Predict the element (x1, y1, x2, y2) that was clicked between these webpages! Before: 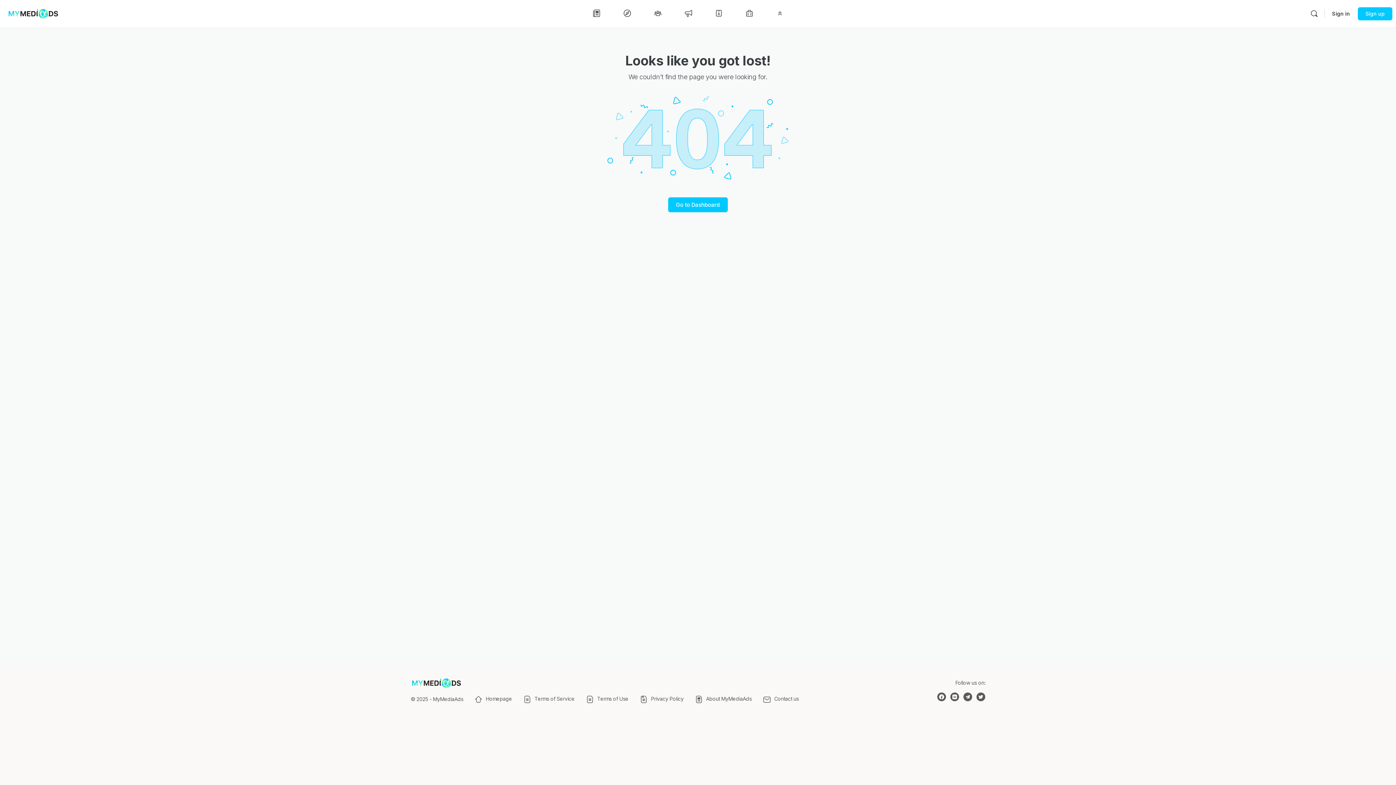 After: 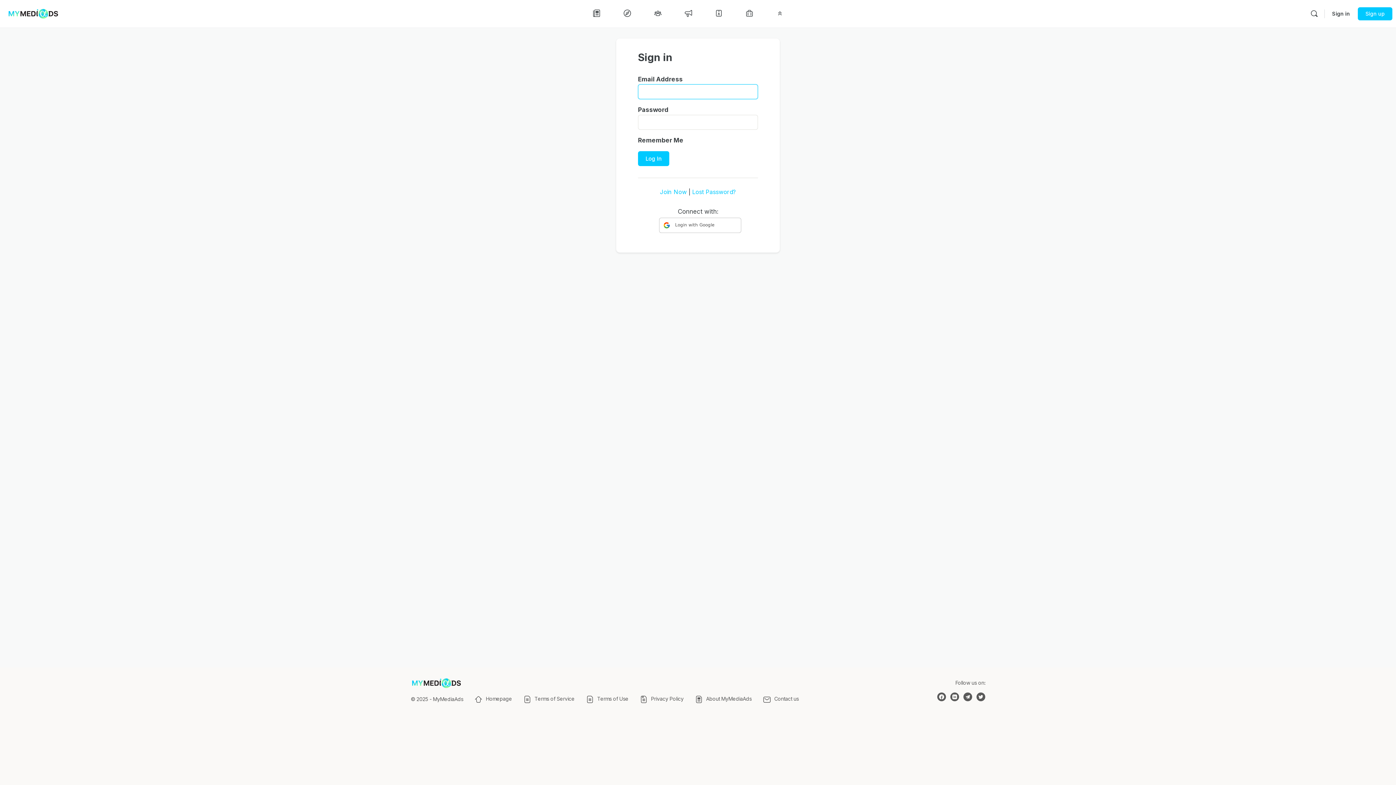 Action: bbox: (1328, 5, 1354, 22) label: Sign in